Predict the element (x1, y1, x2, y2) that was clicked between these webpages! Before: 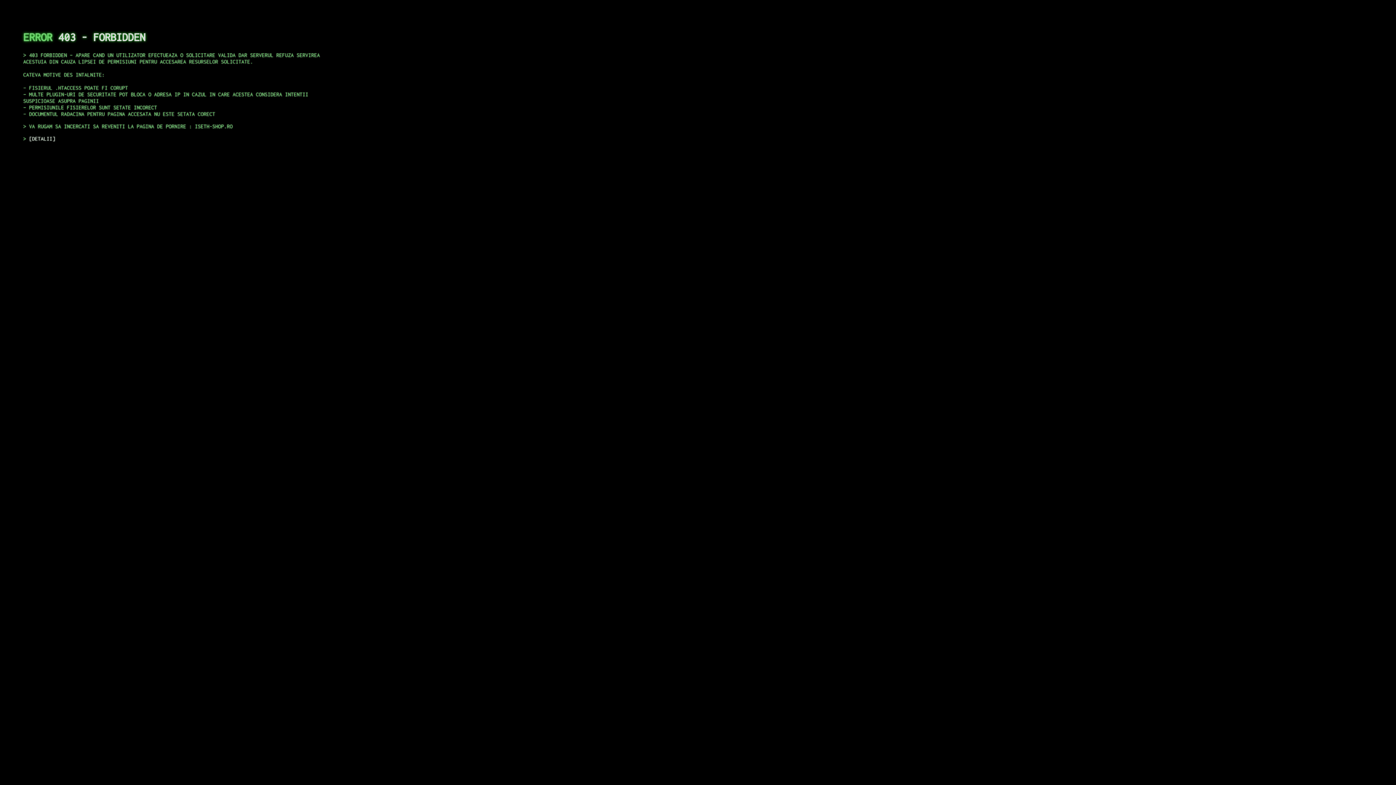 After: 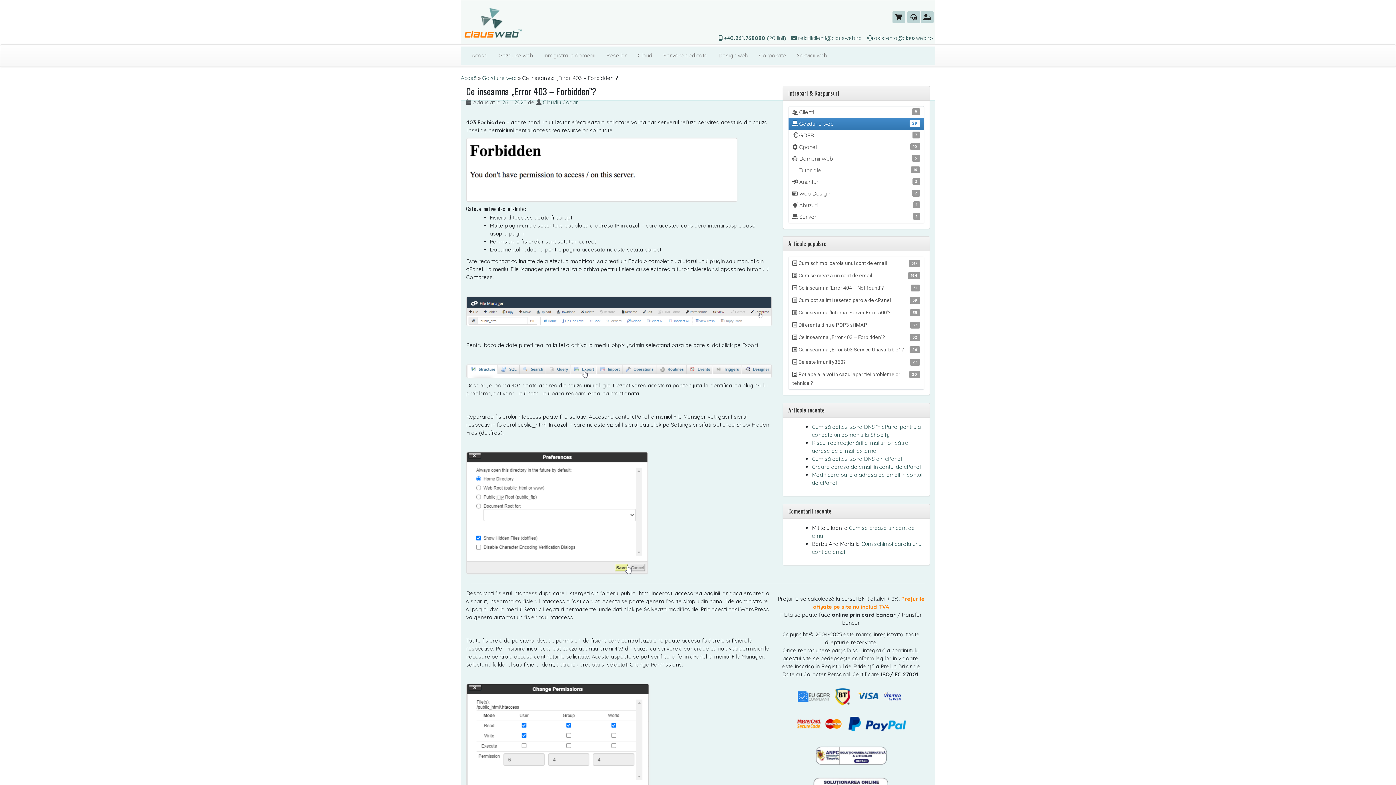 Action: bbox: (29, 135, 55, 141) label: DETALII